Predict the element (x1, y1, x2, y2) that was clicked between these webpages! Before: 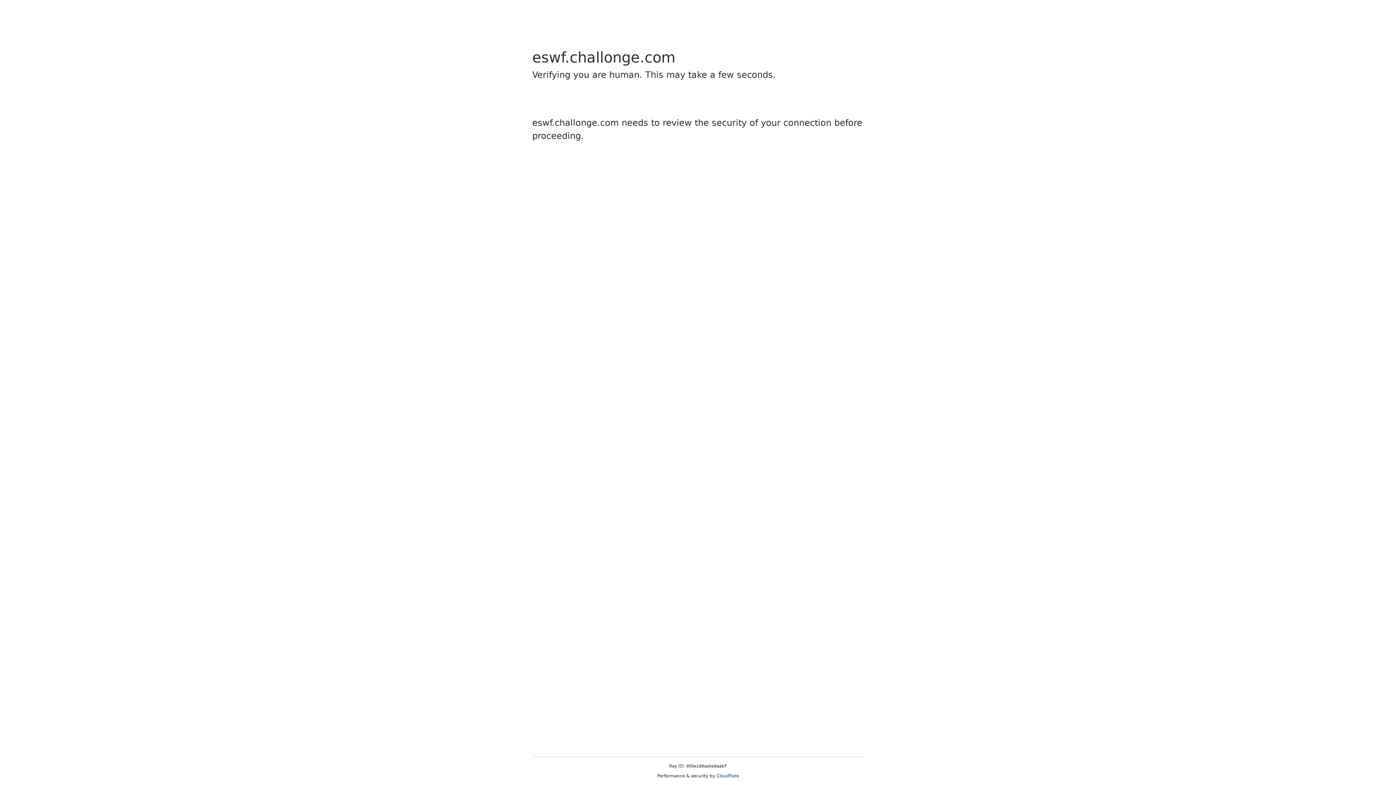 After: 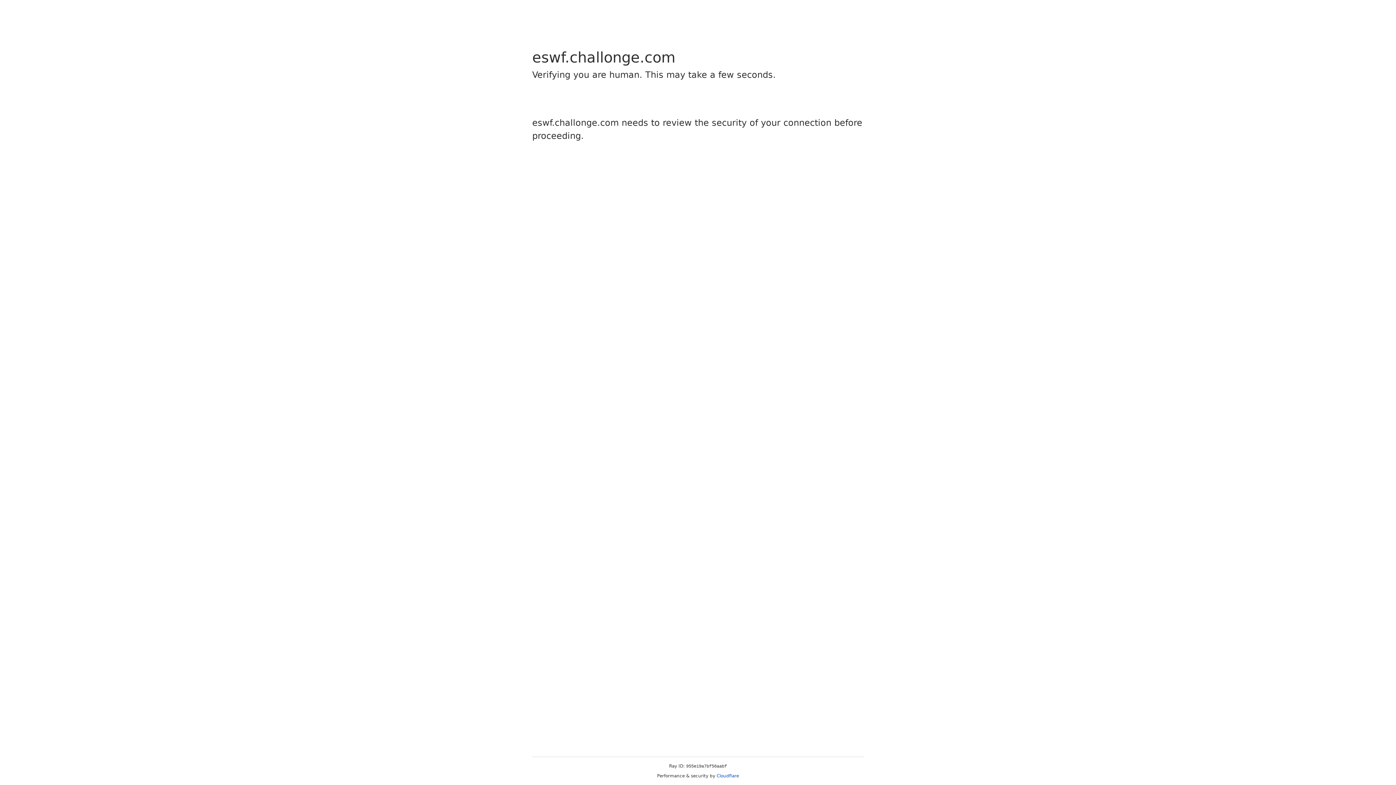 Action: label: Cloudflare bbox: (716, 773, 739, 778)